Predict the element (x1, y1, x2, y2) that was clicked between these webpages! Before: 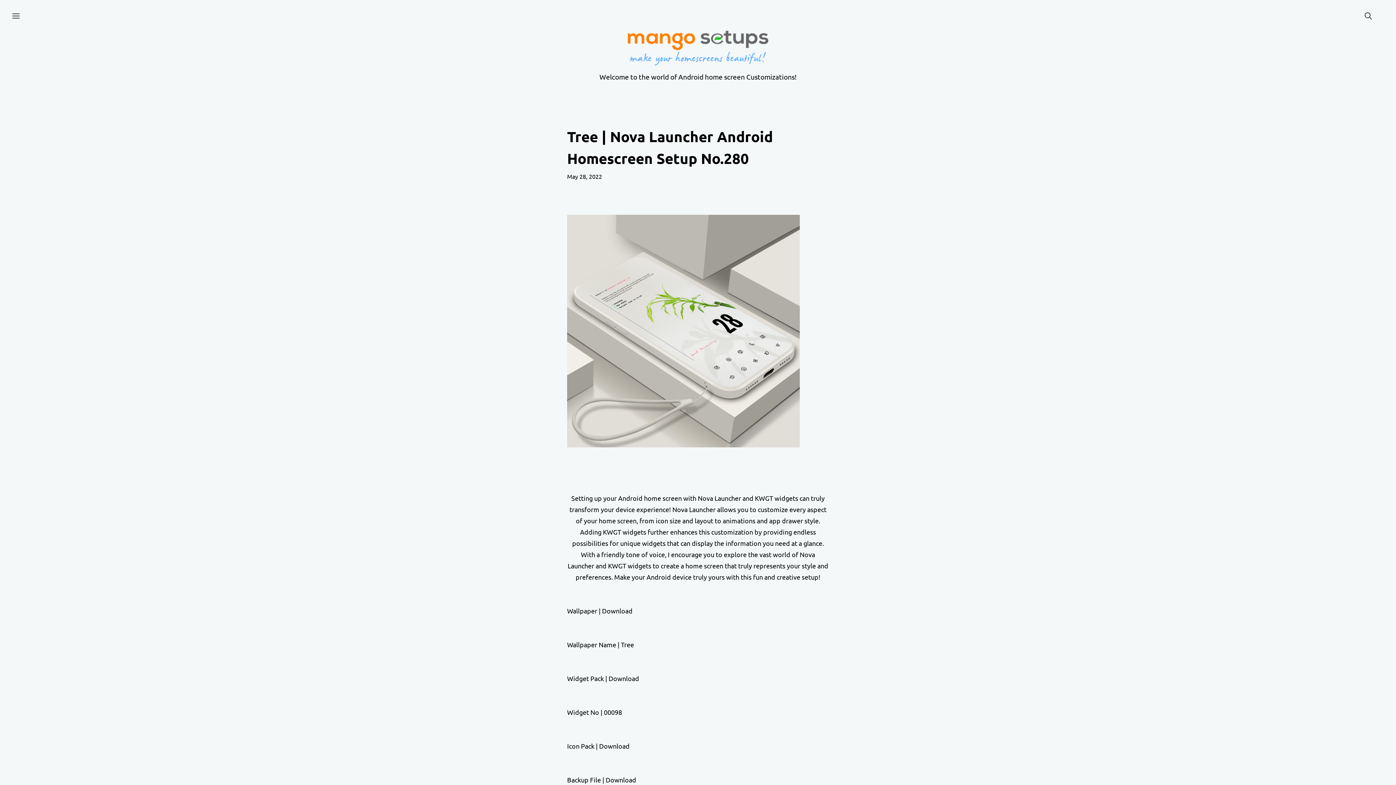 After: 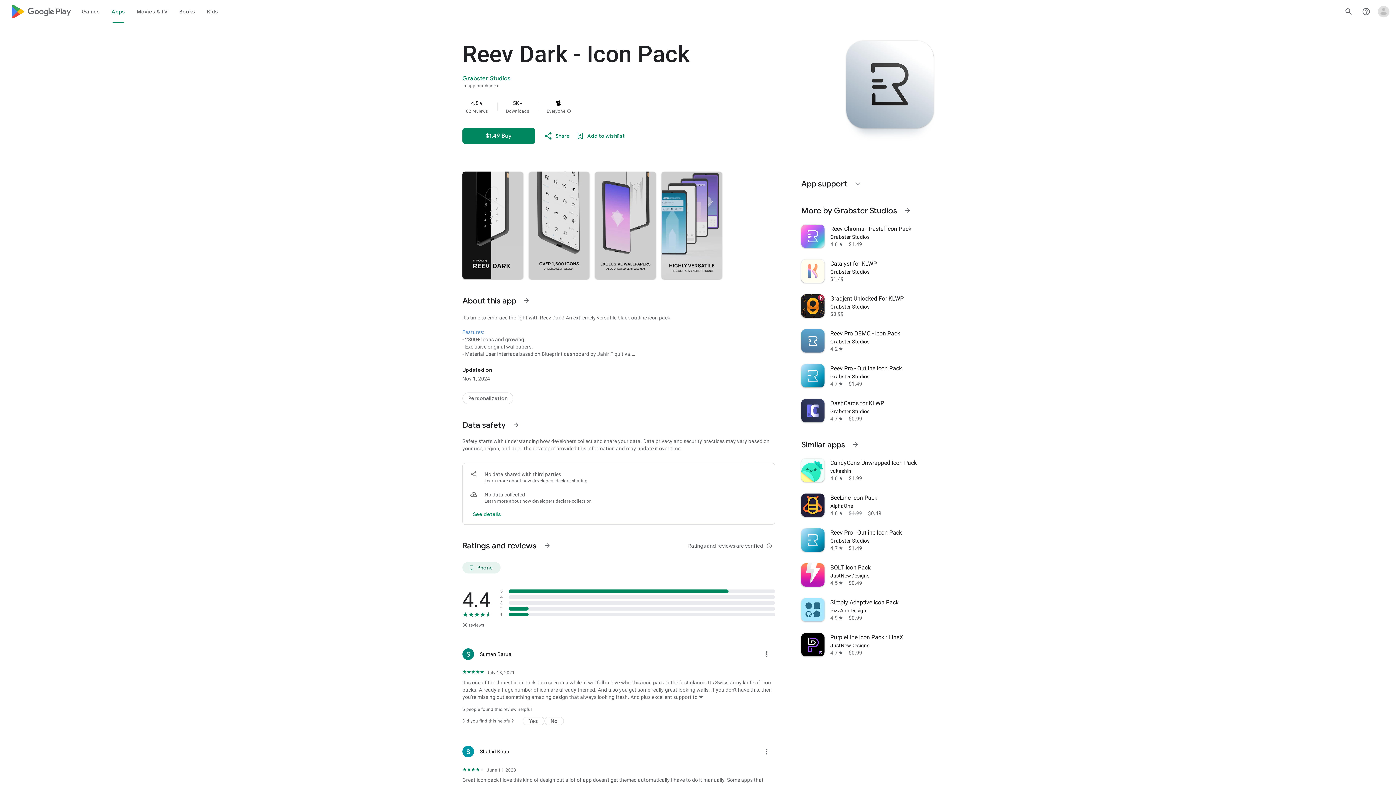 Action: label: Download bbox: (599, 742, 629, 750)